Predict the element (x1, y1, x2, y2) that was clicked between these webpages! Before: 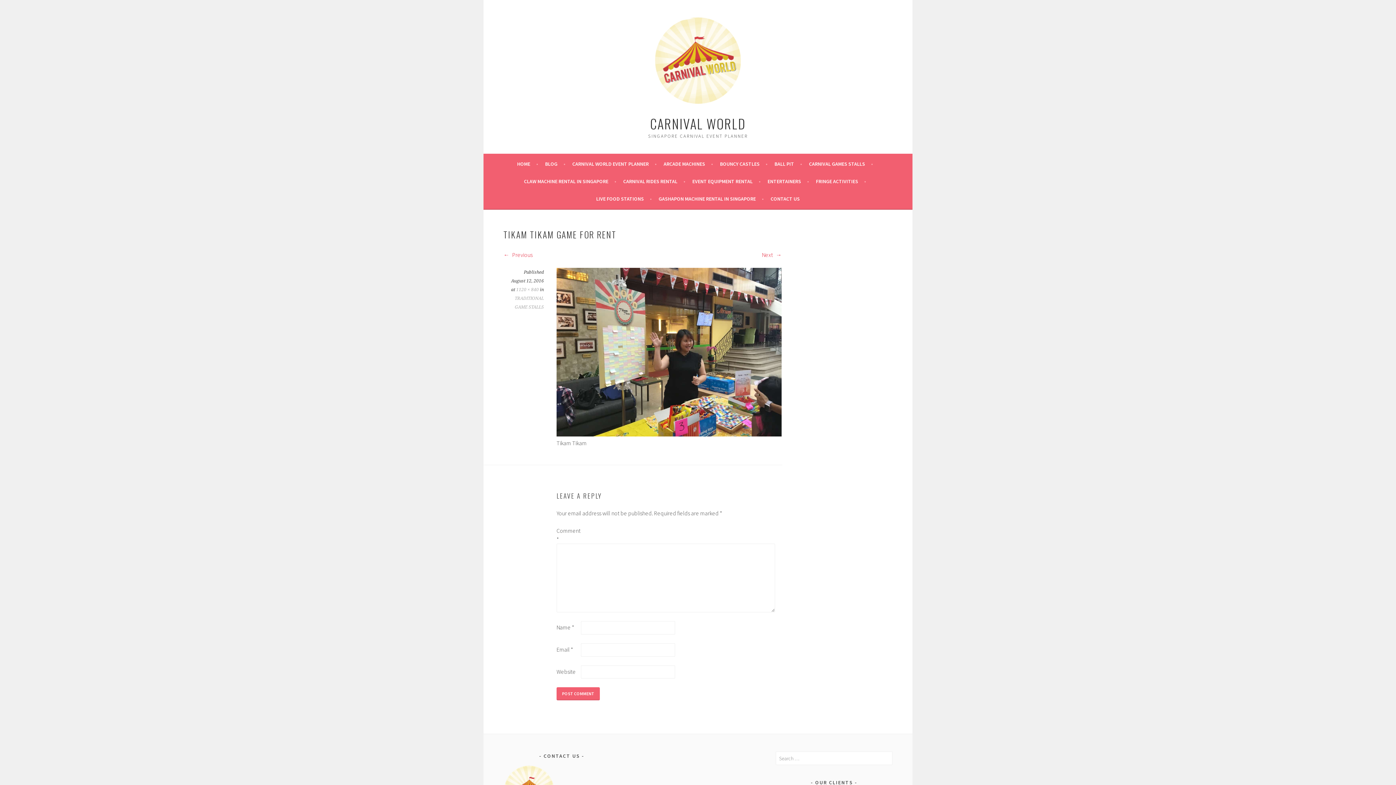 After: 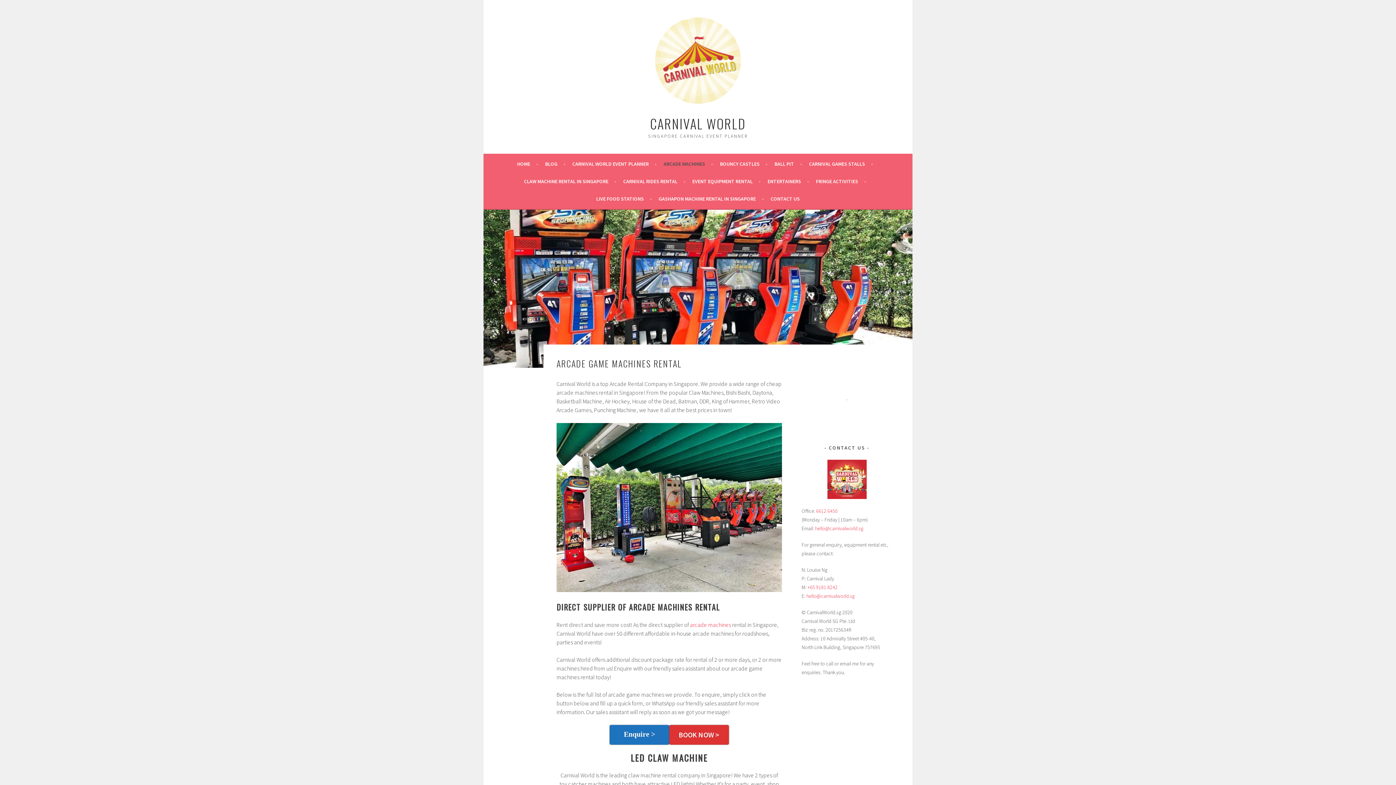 Action: label: ARCADE MACHINES bbox: (663, 159, 713, 168)